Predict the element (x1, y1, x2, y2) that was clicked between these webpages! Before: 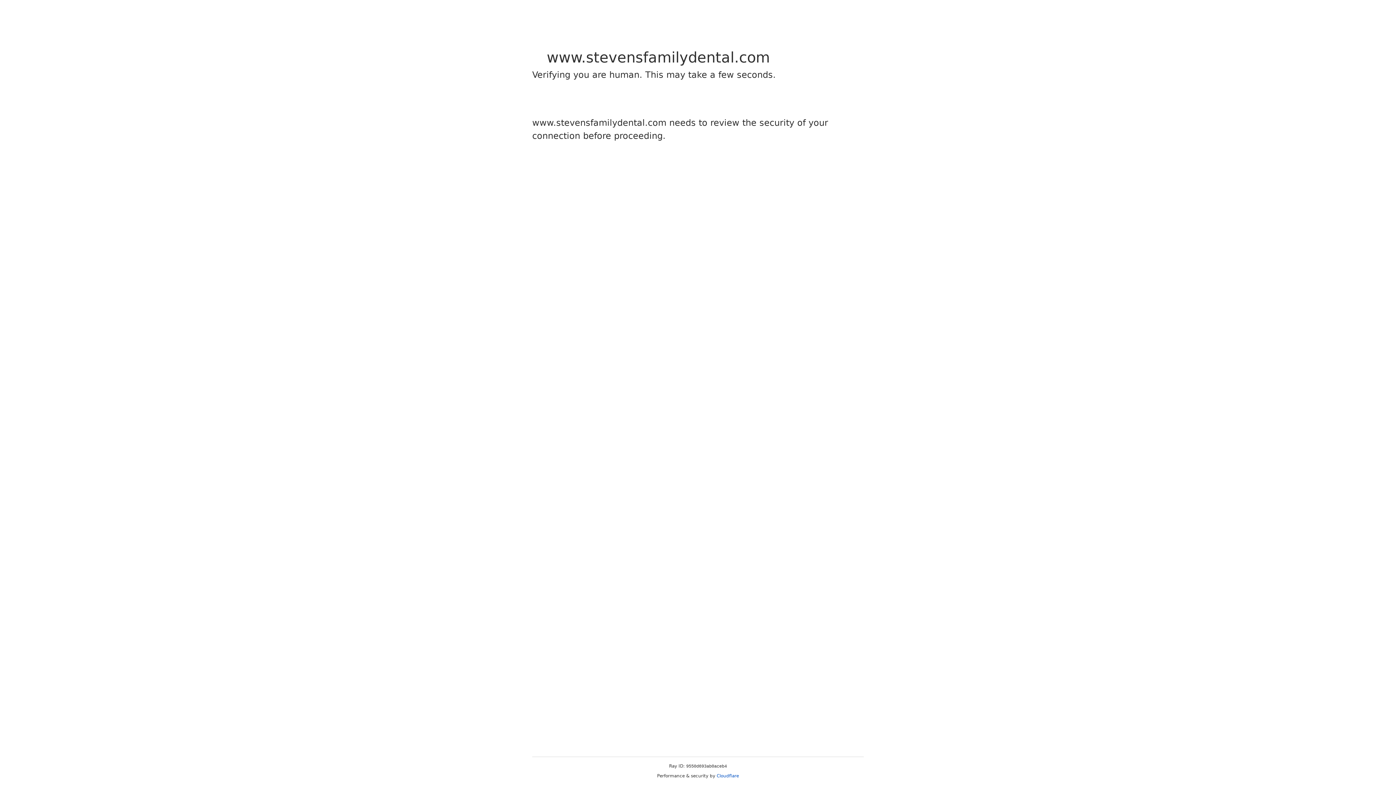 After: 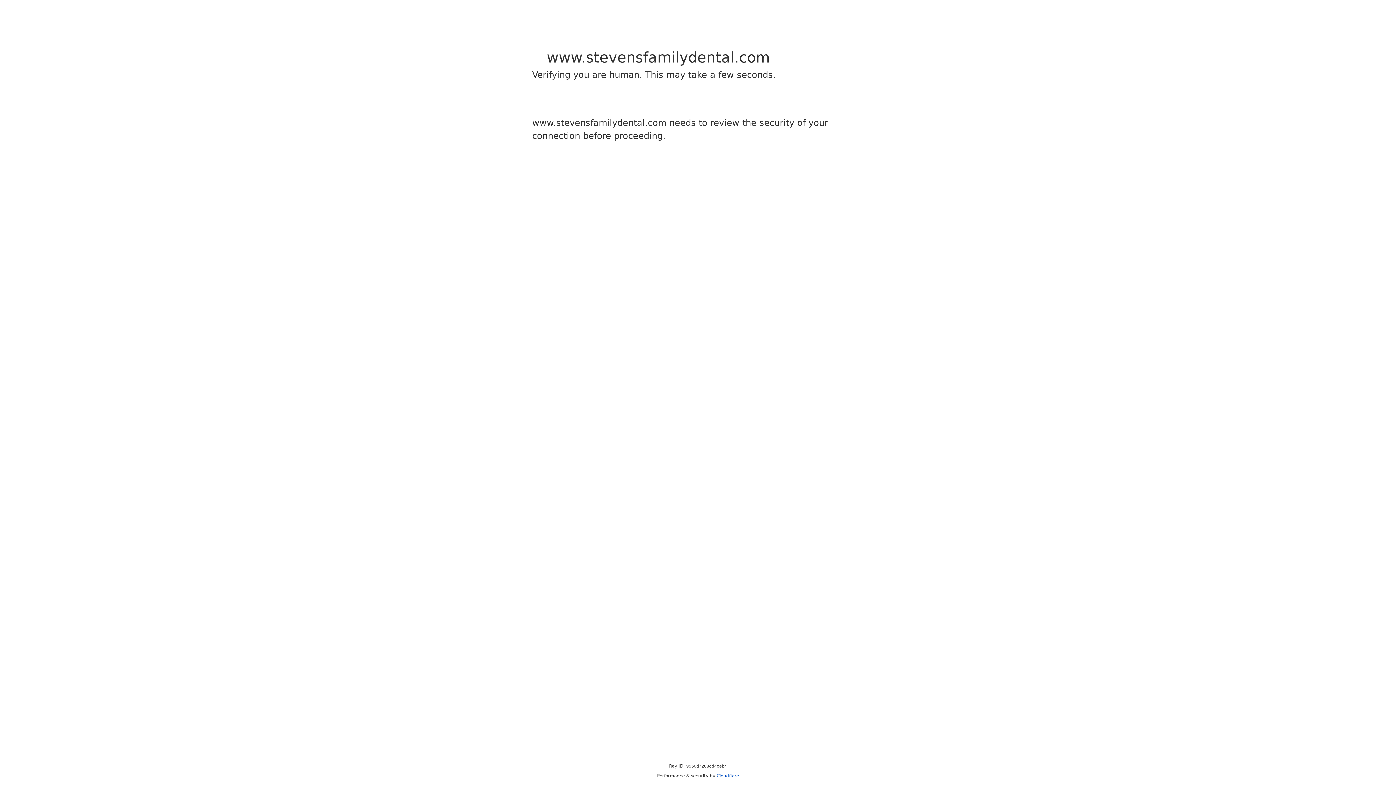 Action: label: Cloudflare bbox: (716, 773, 739, 778)